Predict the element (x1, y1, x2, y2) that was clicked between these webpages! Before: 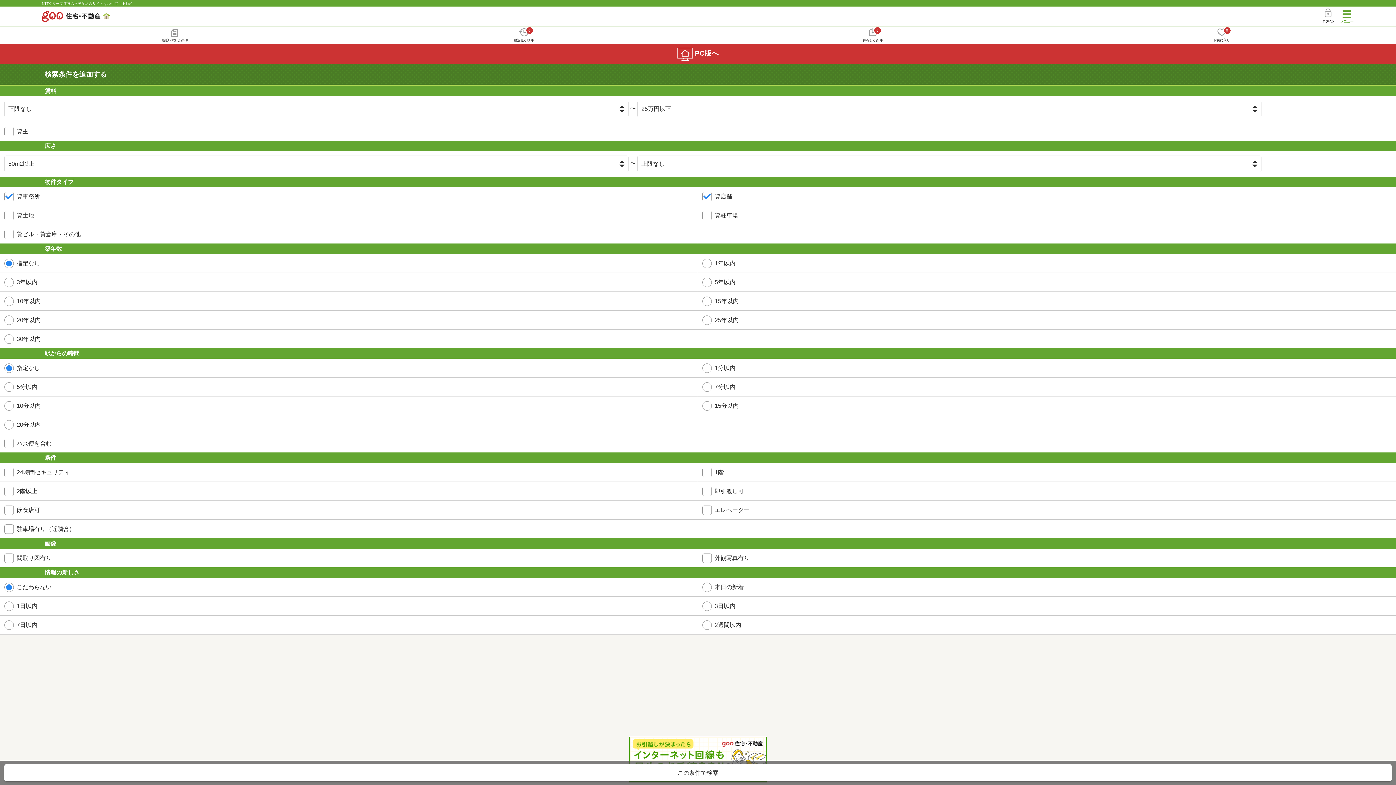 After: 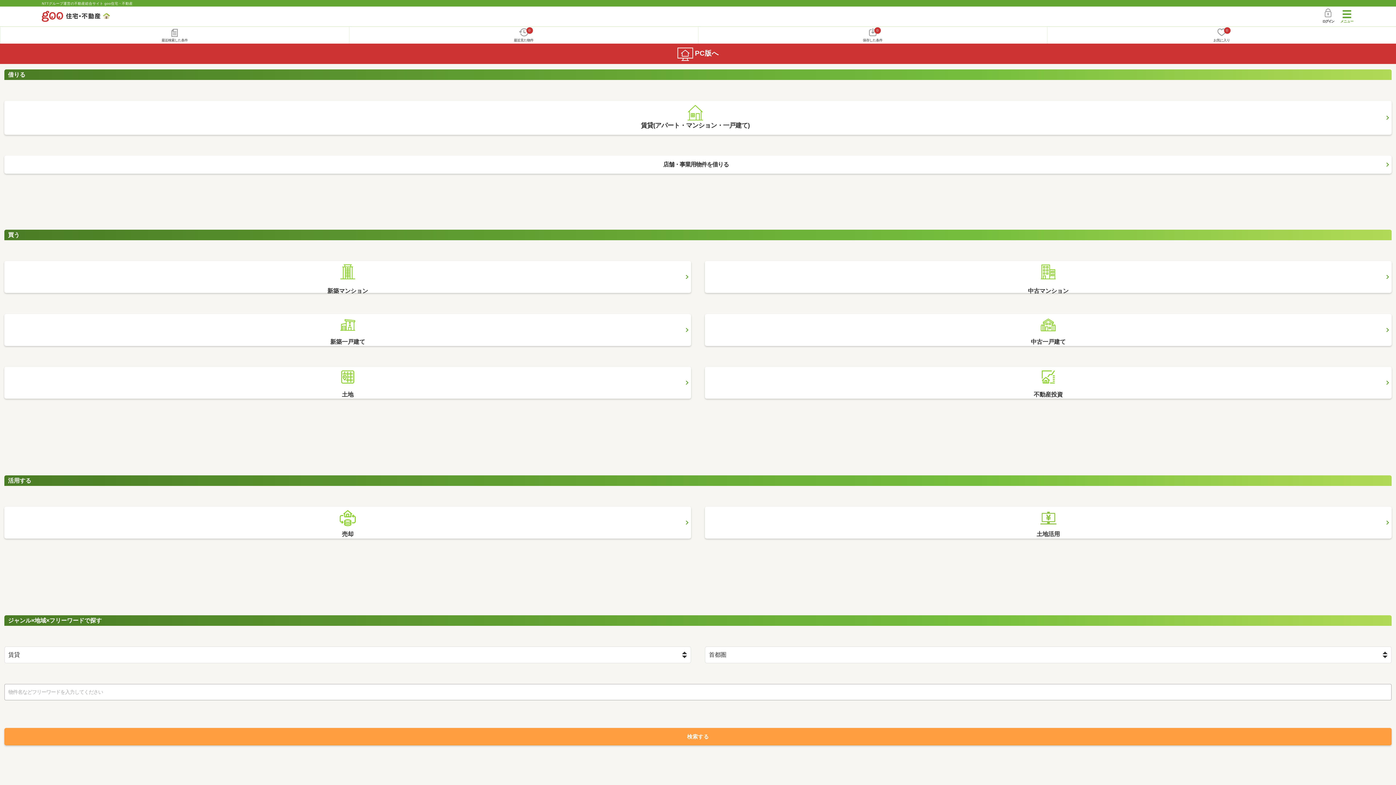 Action: bbox: (41, 1, 132, 5) label: NTTグループ運営の不動産総合サイト goo住宅・不動産